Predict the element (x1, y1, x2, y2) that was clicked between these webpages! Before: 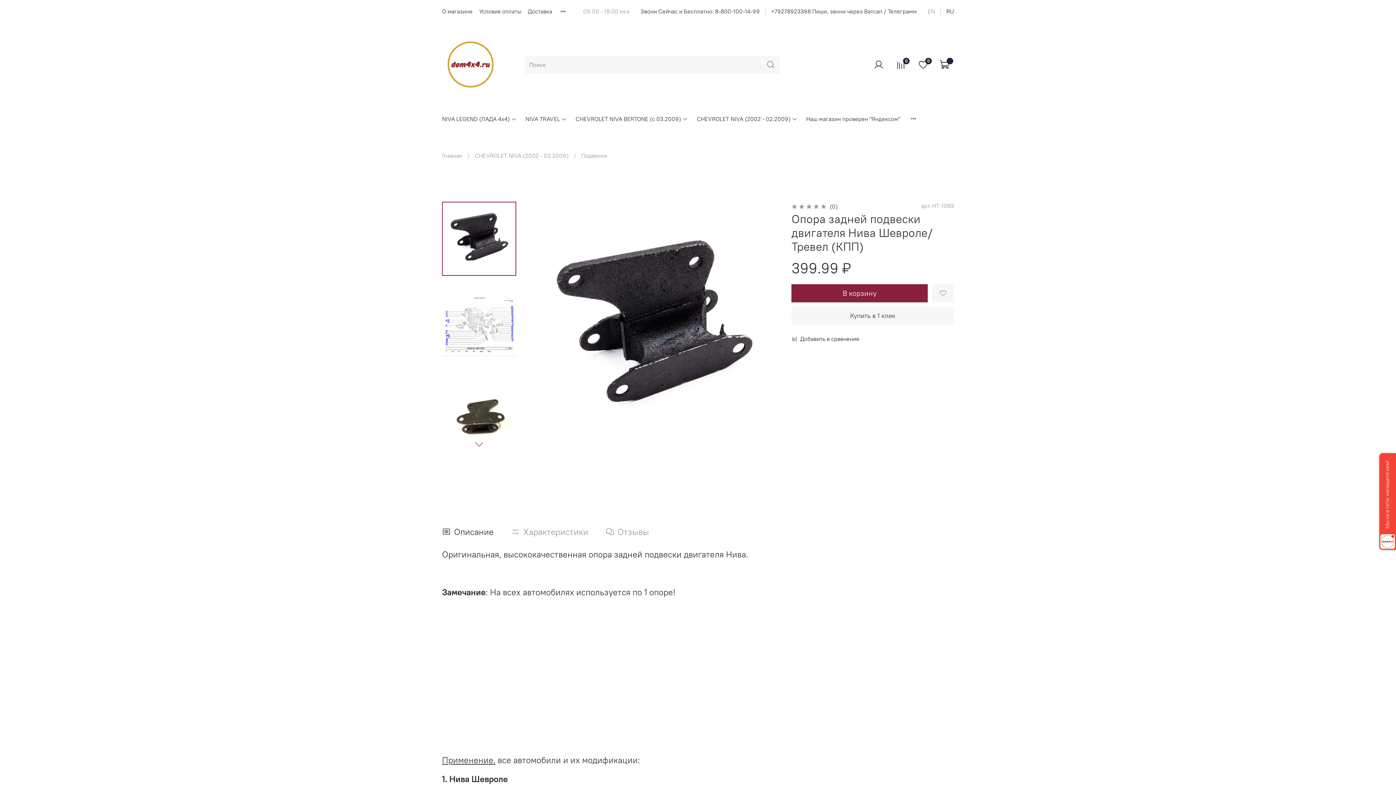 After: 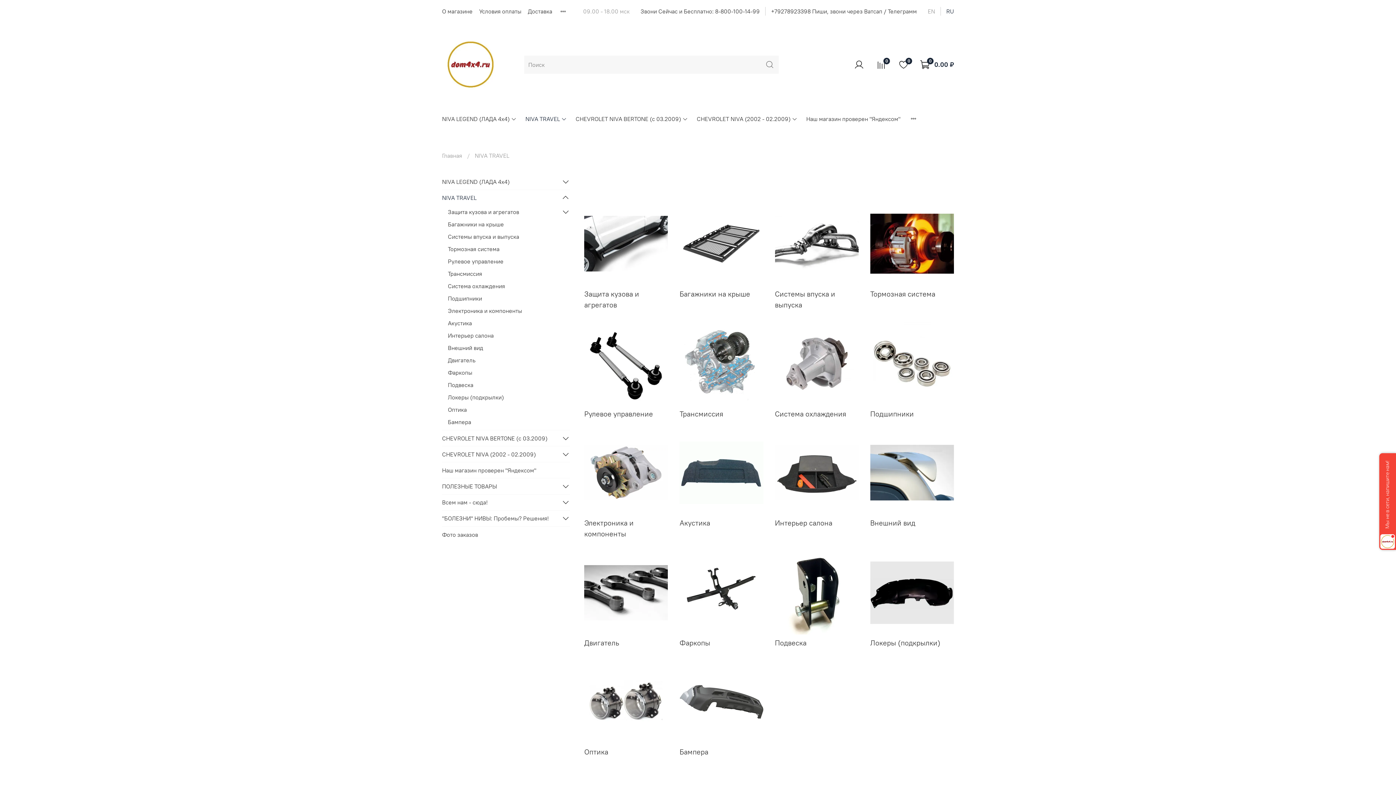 Action: label: NIVA TRAVEL bbox: (525, 114, 567, 123)